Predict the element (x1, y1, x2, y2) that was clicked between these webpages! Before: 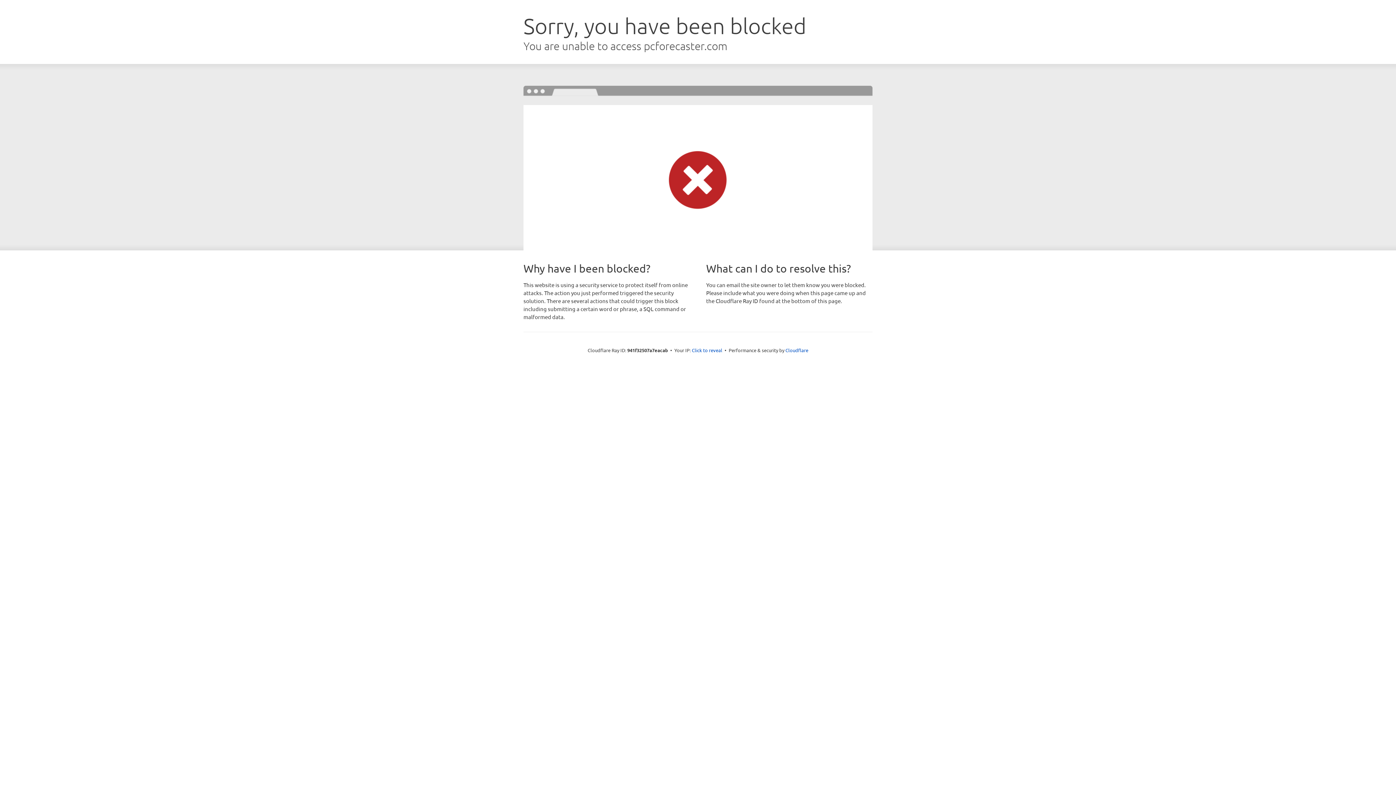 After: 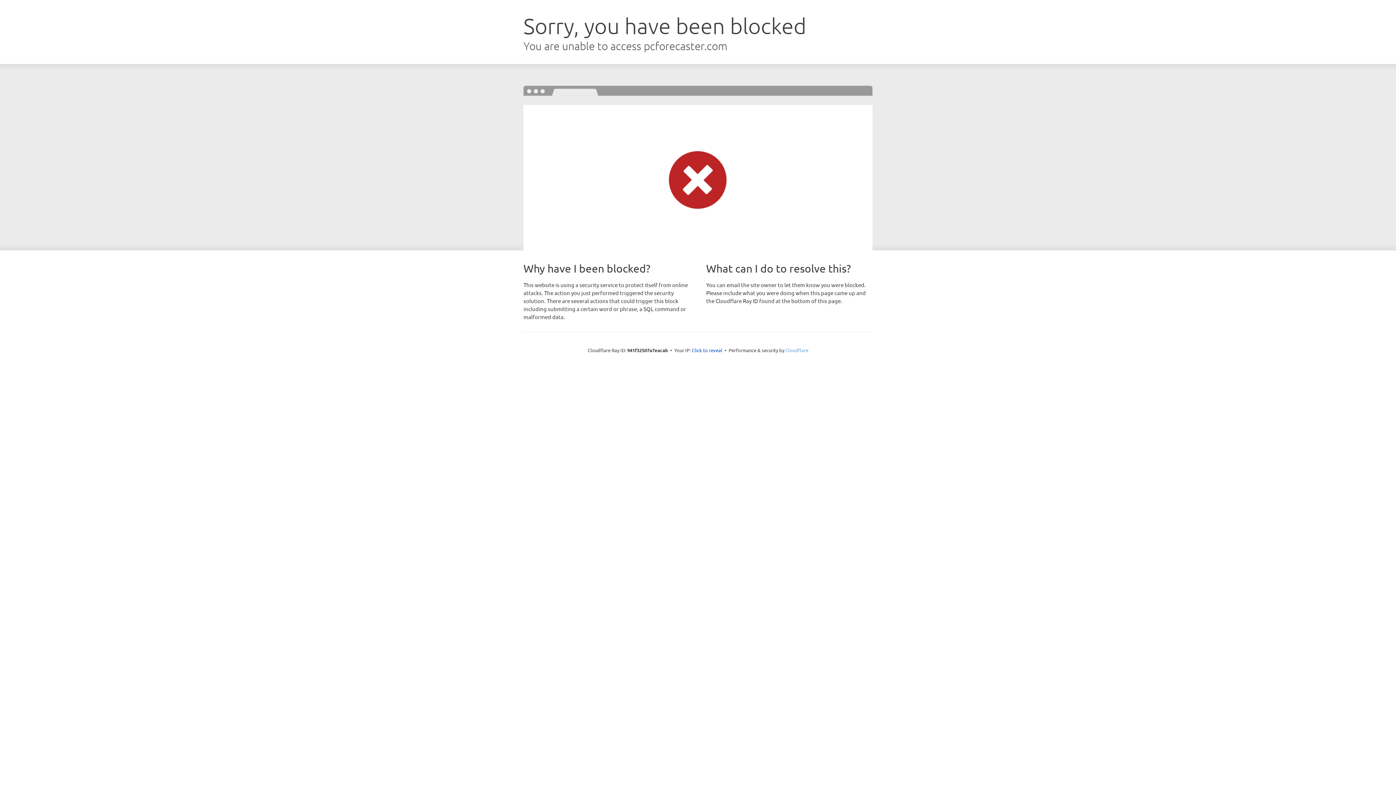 Action: bbox: (785, 347, 808, 353) label: Cloudflare